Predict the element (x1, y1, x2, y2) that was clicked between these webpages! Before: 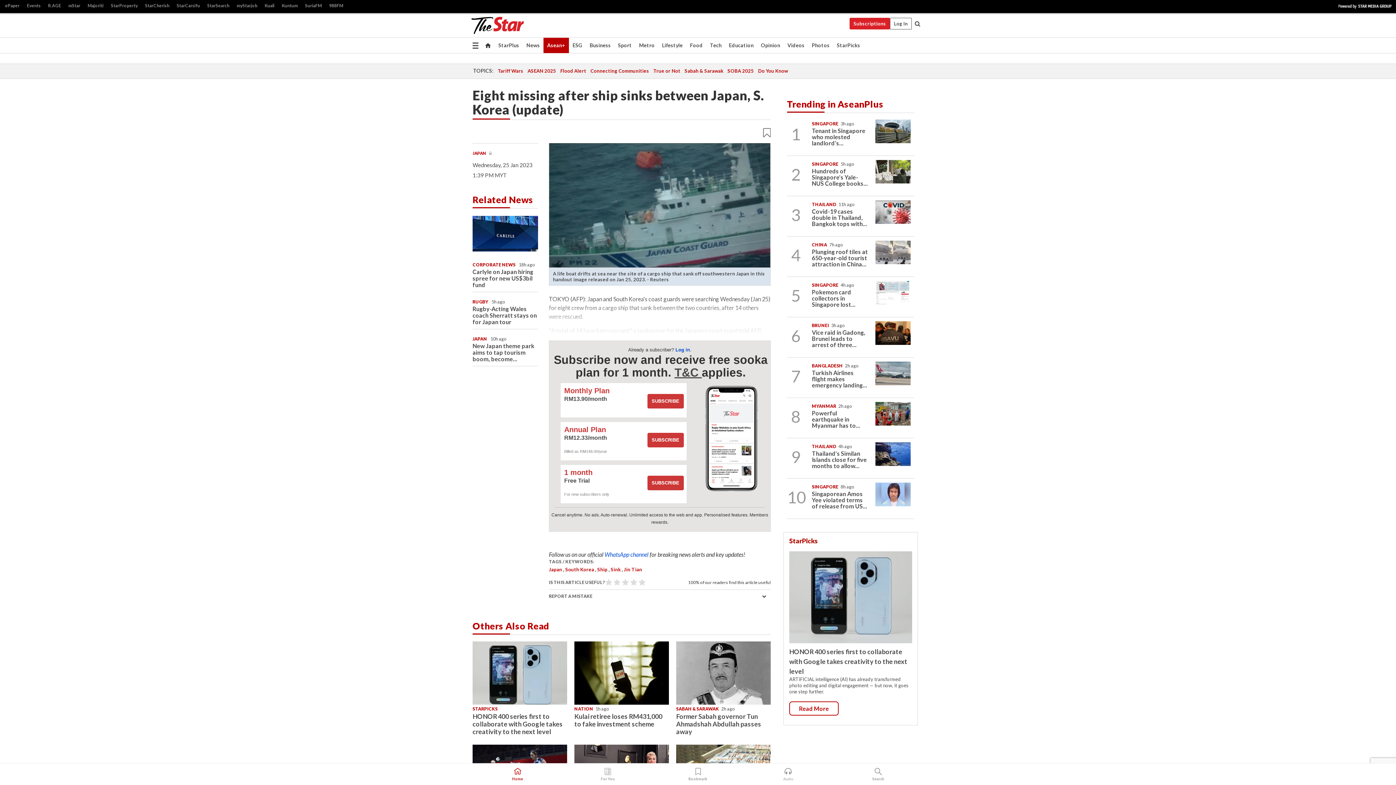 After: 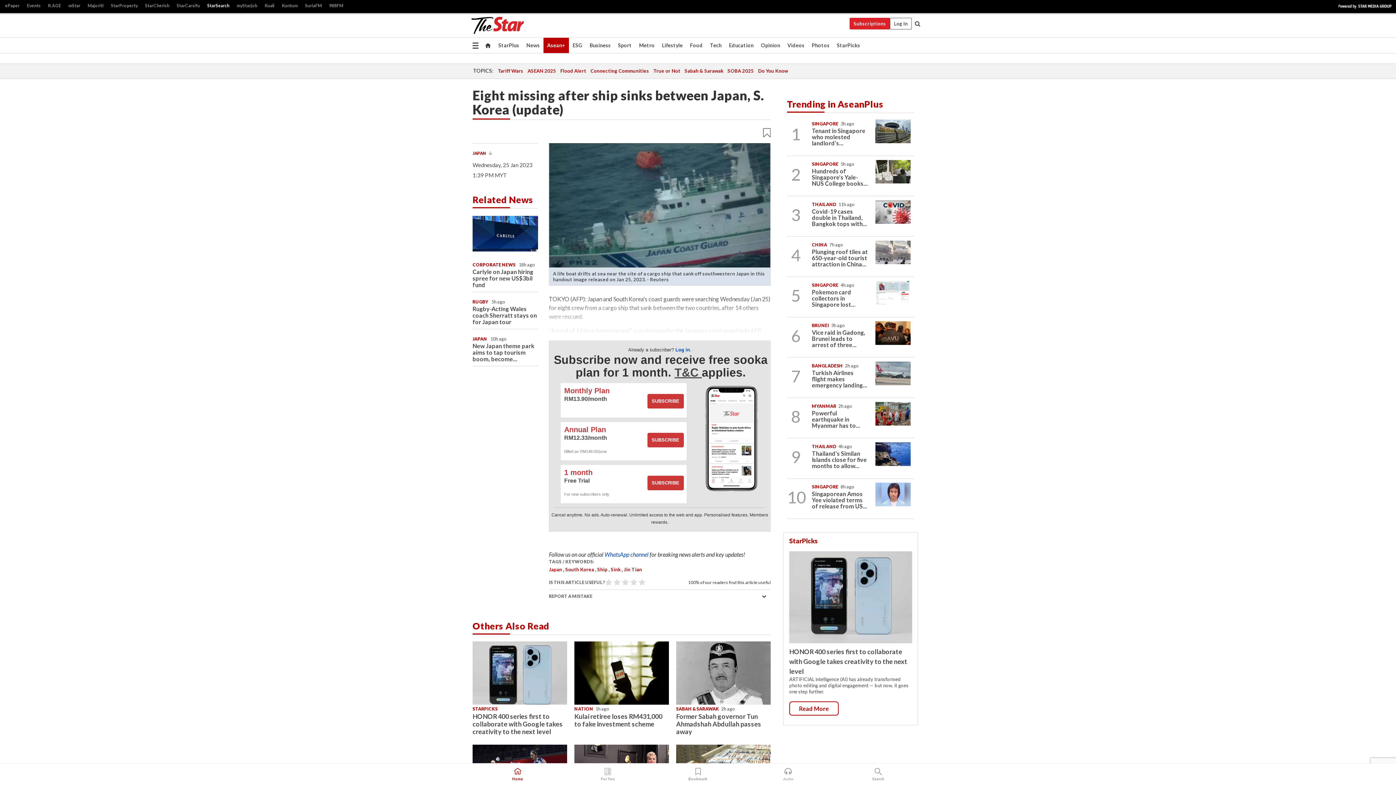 Action: label: StarSearch bbox: (203, 1, 233, 10)